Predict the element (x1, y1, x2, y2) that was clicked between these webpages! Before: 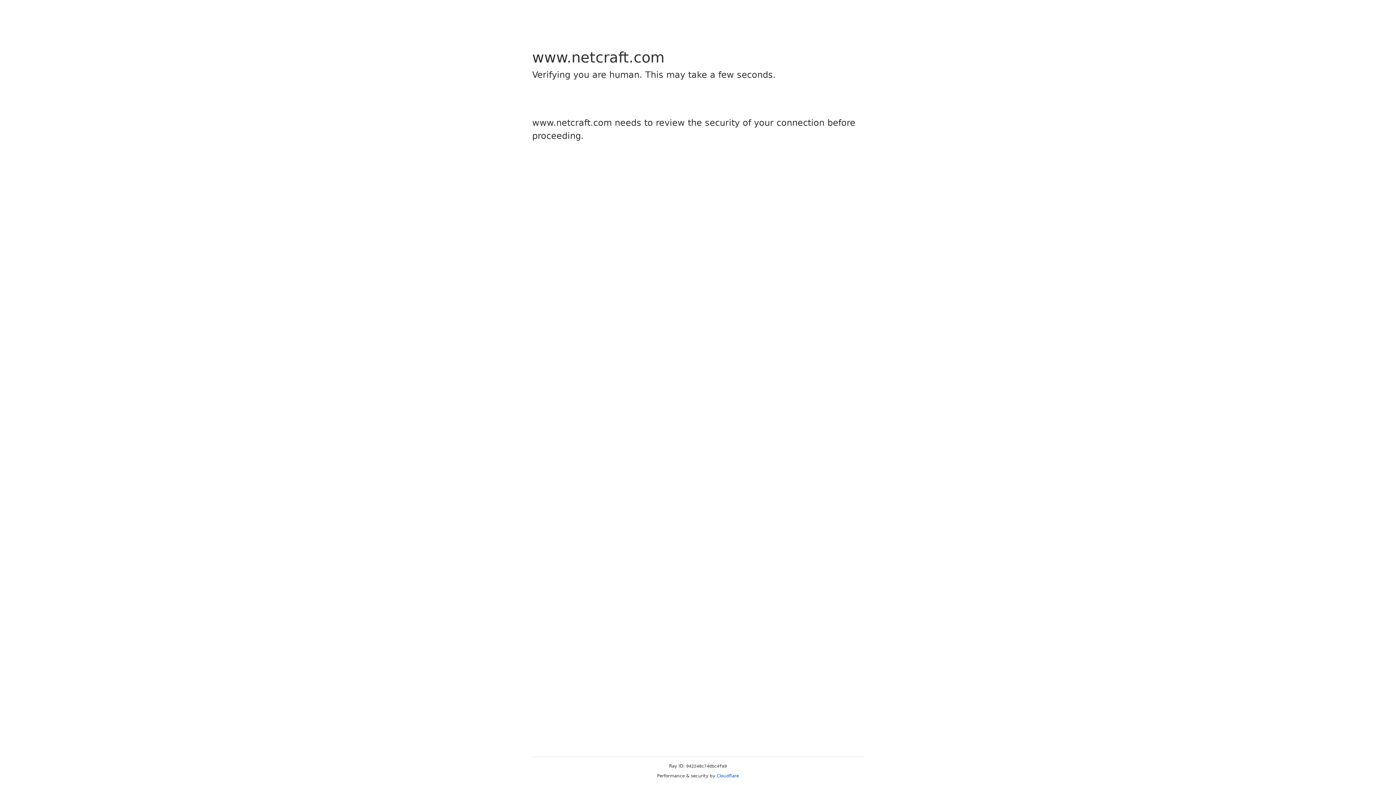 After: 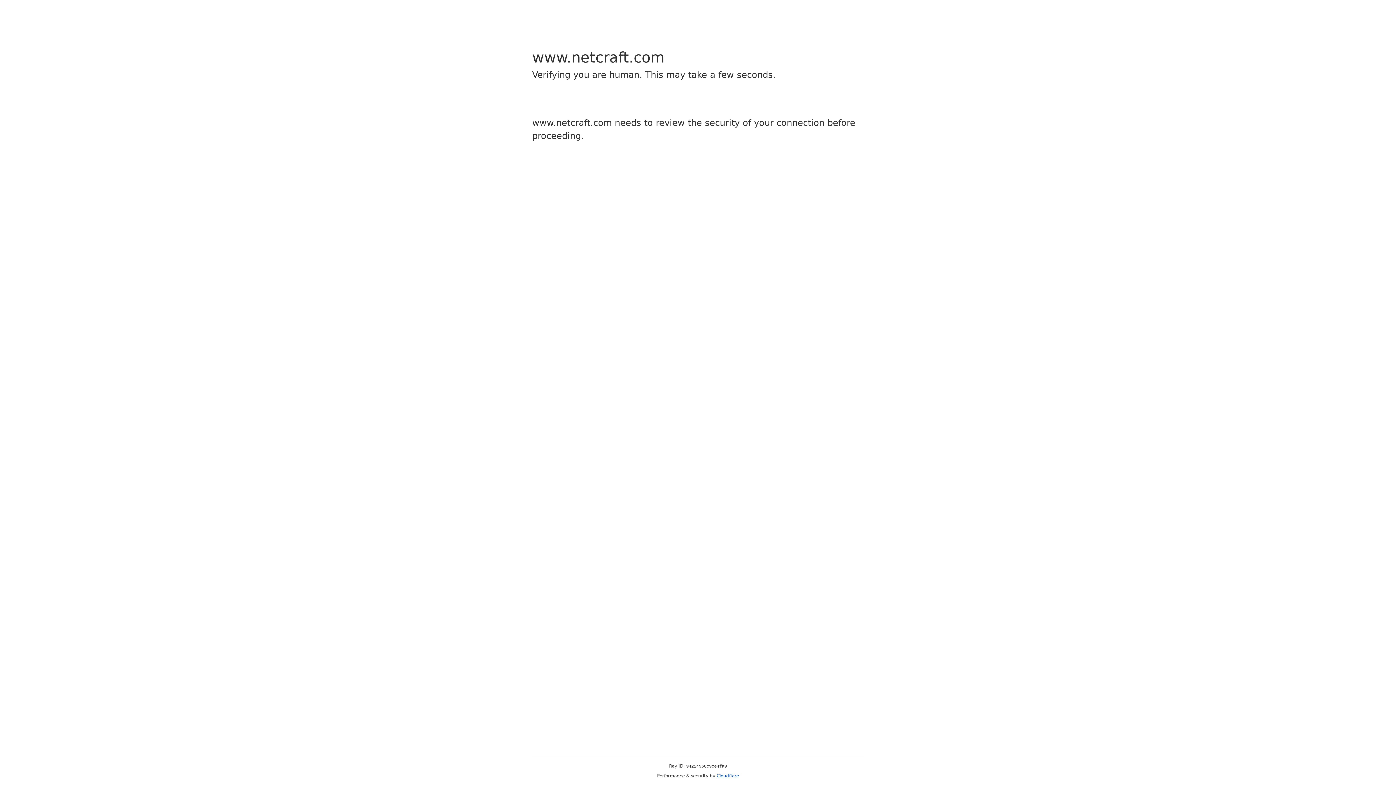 Action: label: Cloudflare bbox: (716, 773, 739, 778)